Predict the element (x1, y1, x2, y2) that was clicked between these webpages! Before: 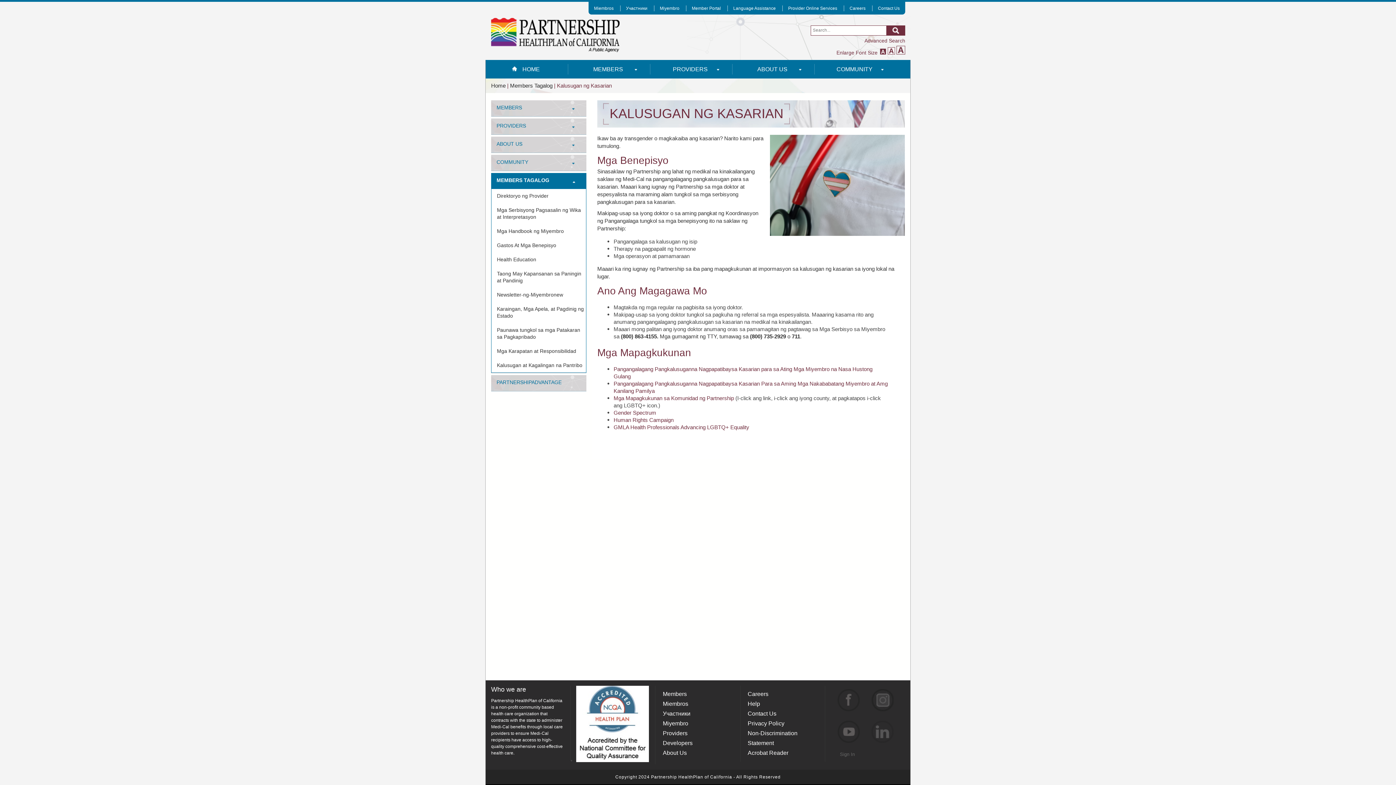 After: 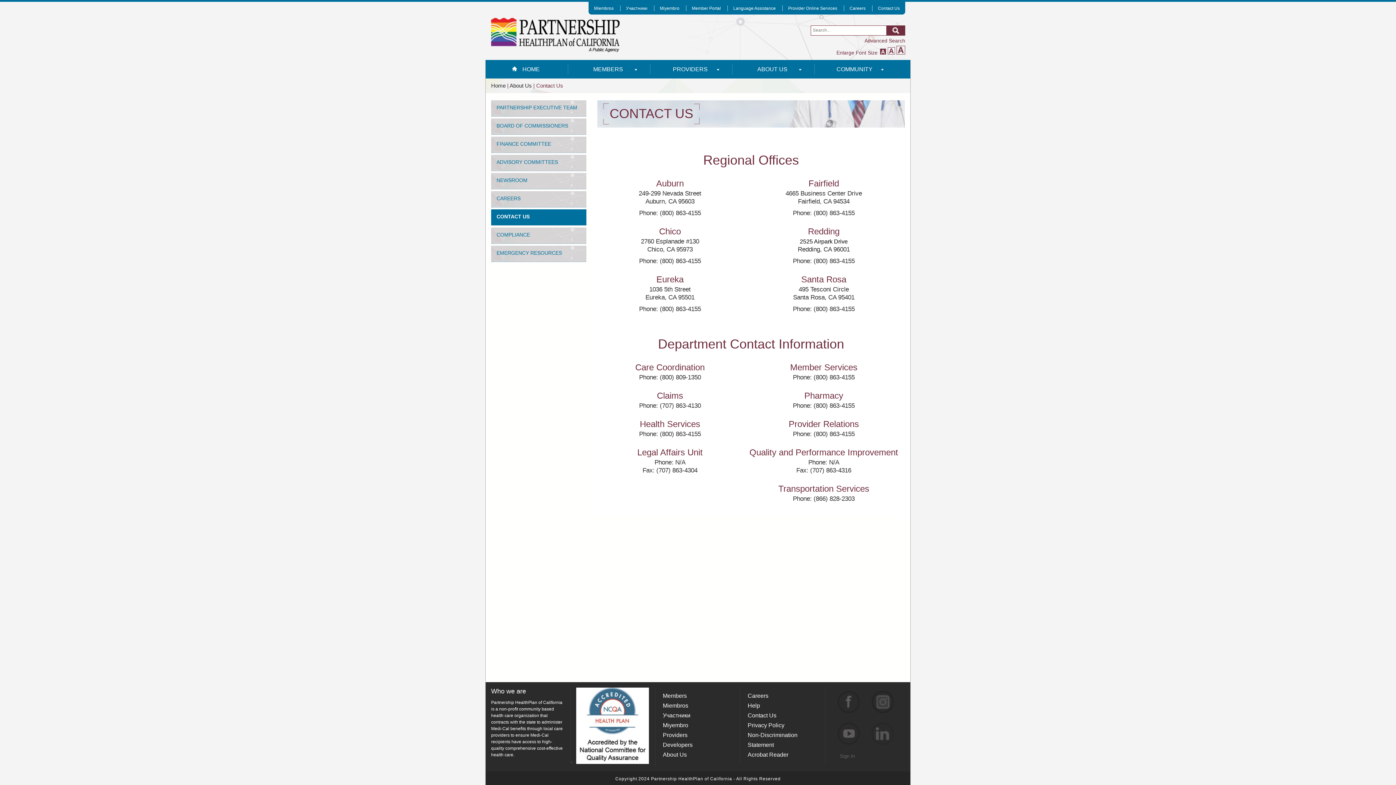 Action: label: Contact Us bbox: (747, 710, 776, 717)